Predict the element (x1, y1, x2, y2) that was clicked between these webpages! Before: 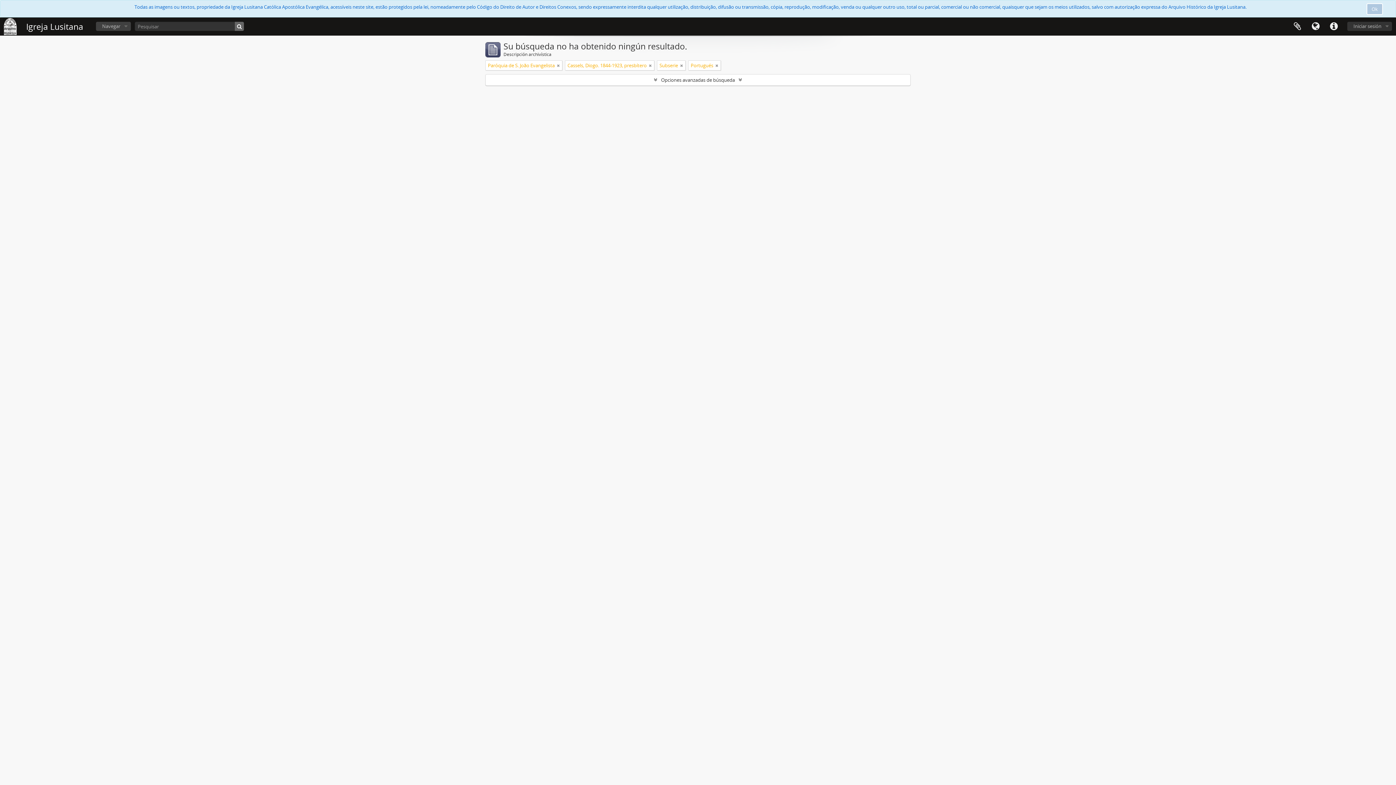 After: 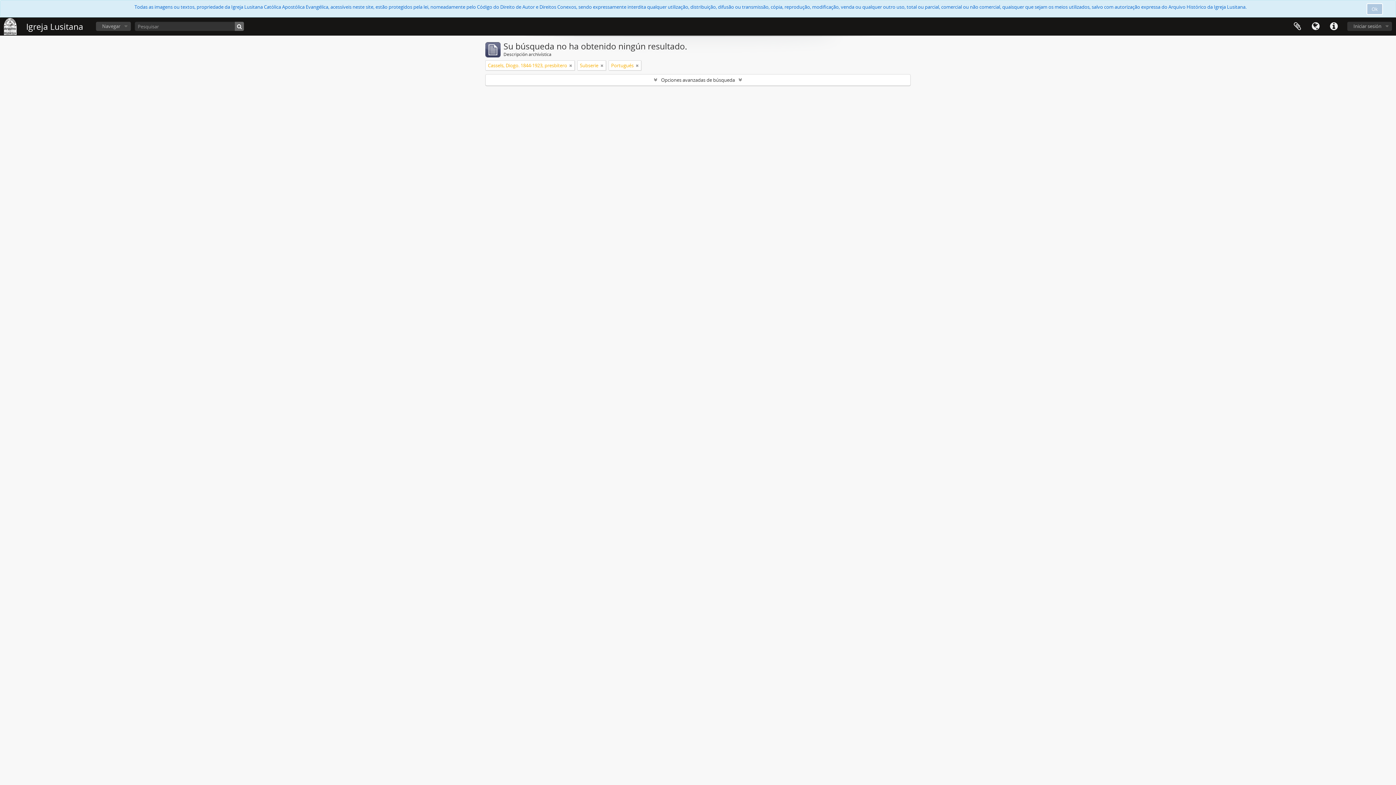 Action: bbox: (557, 61, 560, 69)